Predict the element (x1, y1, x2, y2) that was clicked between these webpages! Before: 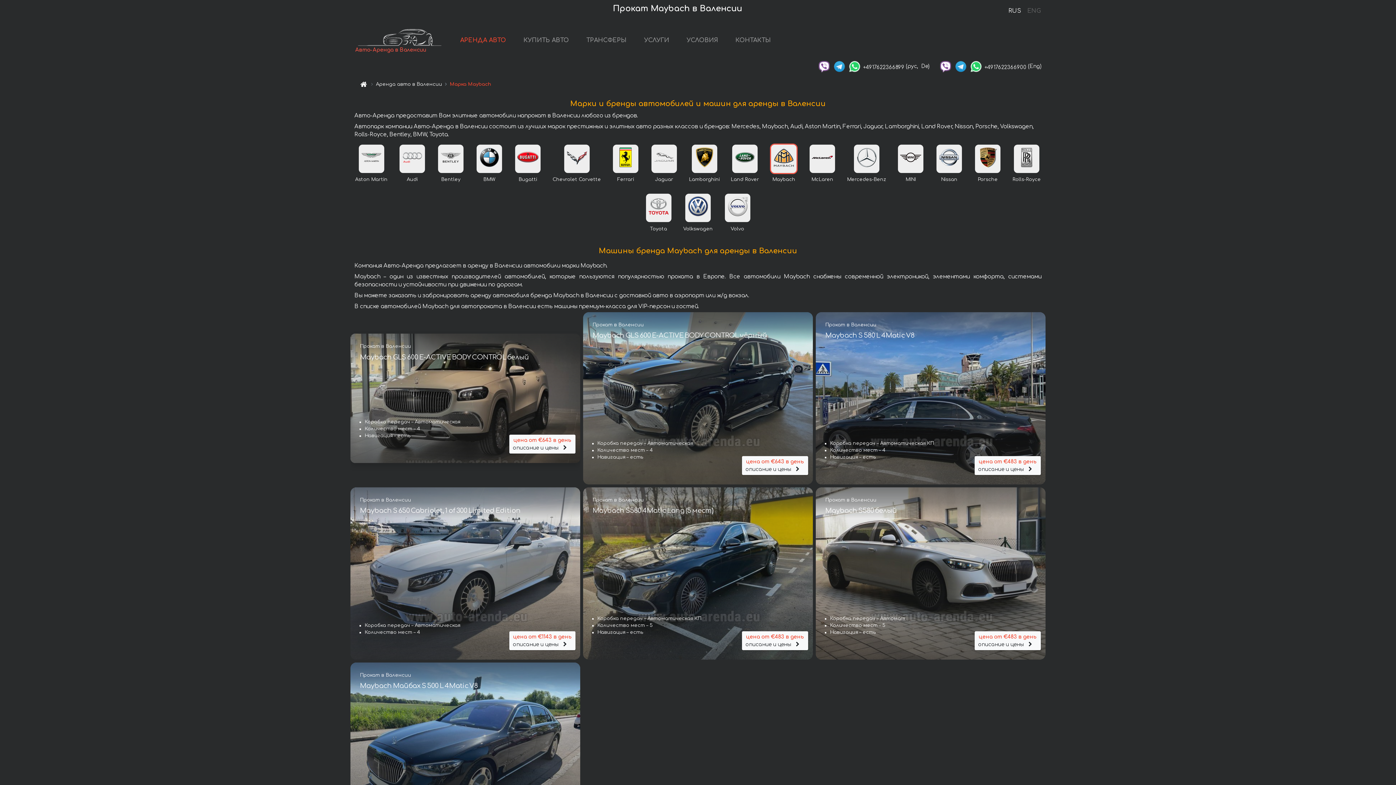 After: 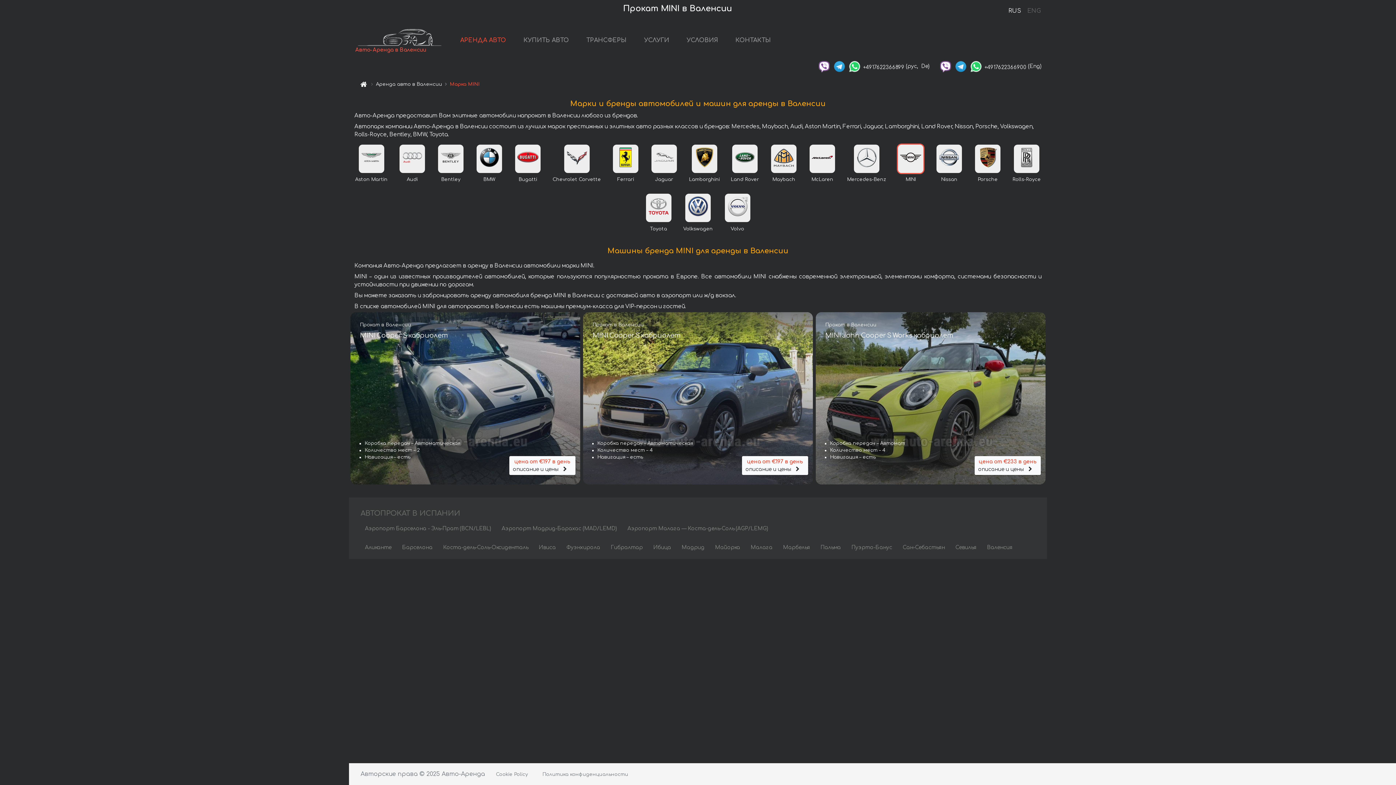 Action: bbox: (897, 176, 924, 183) label: MINI